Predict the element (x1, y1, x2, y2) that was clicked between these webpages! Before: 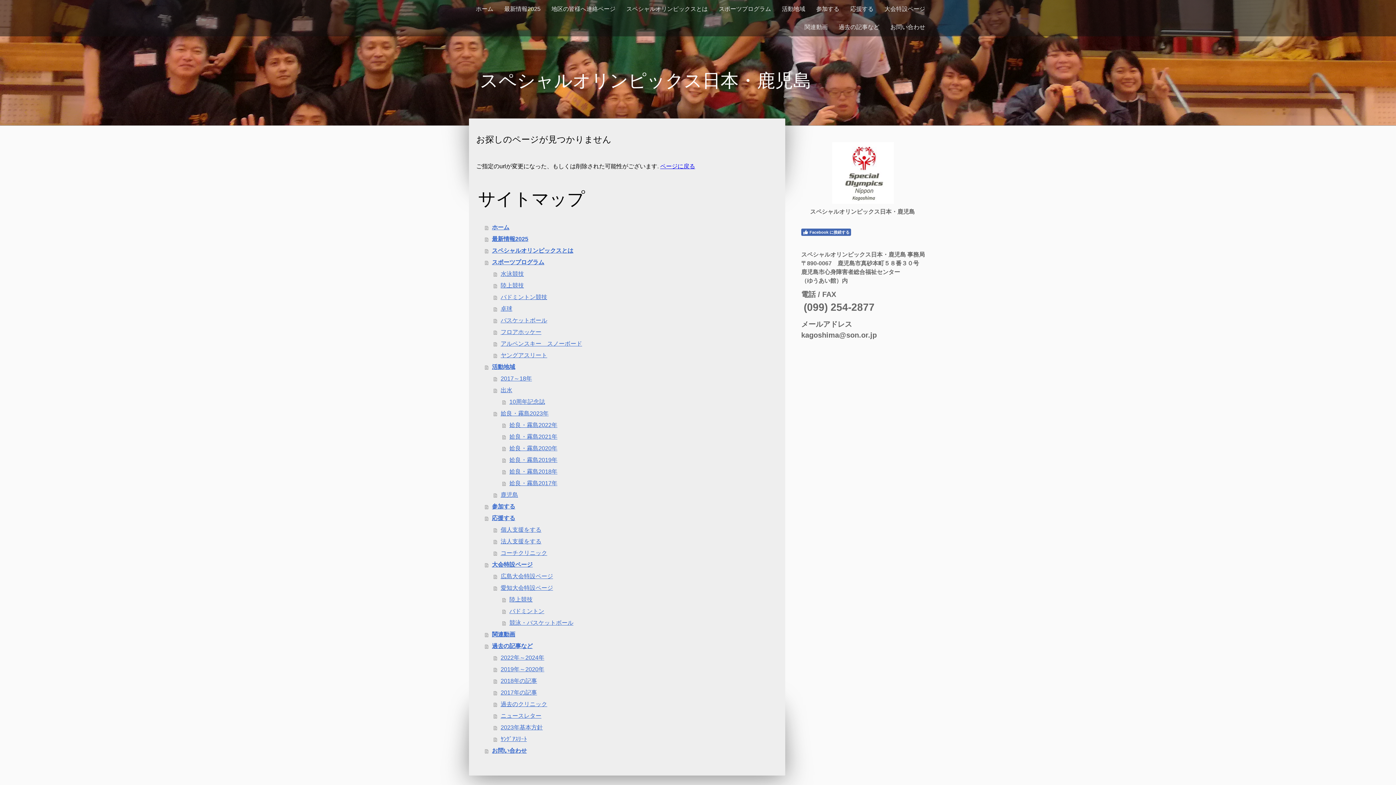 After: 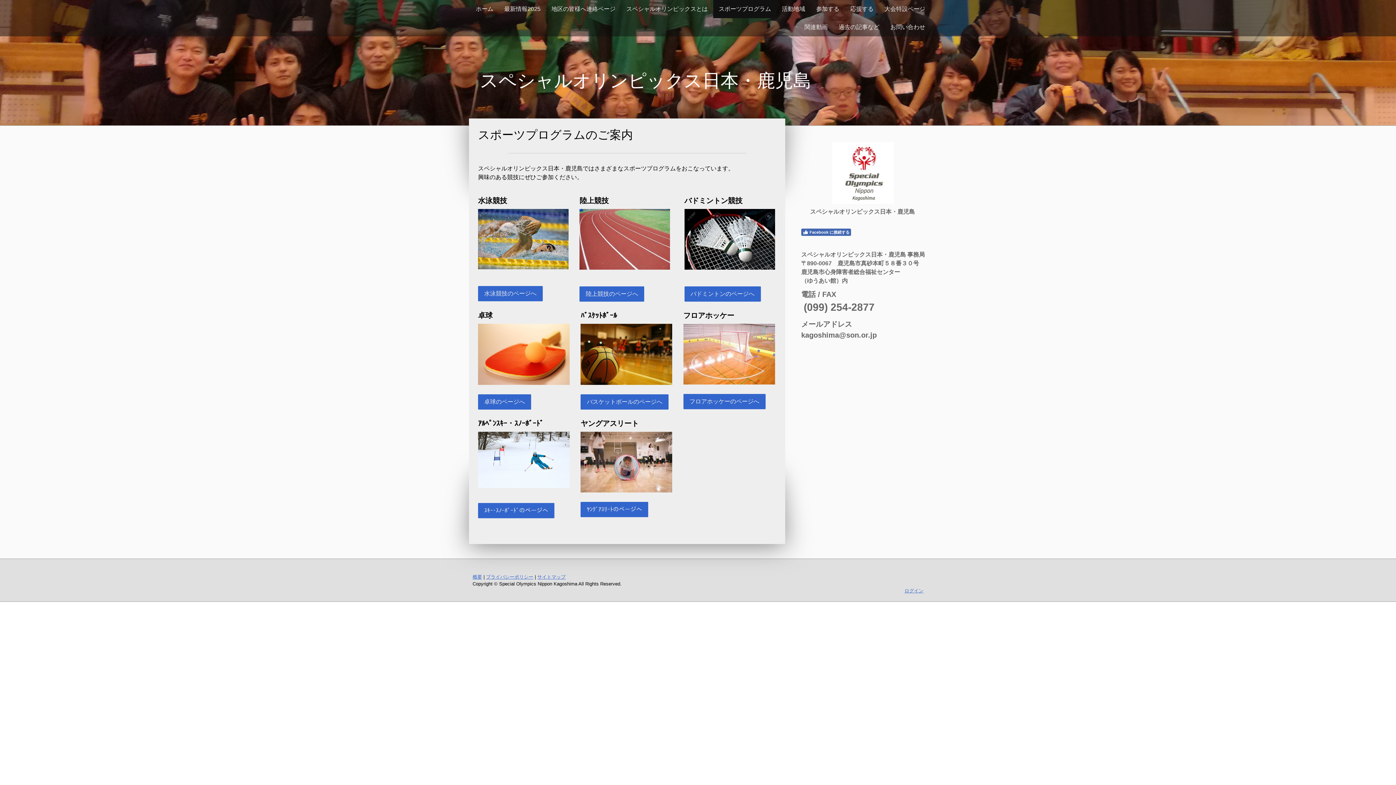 Action: label: スポーツプログラム bbox: (485, 256, 778, 268)